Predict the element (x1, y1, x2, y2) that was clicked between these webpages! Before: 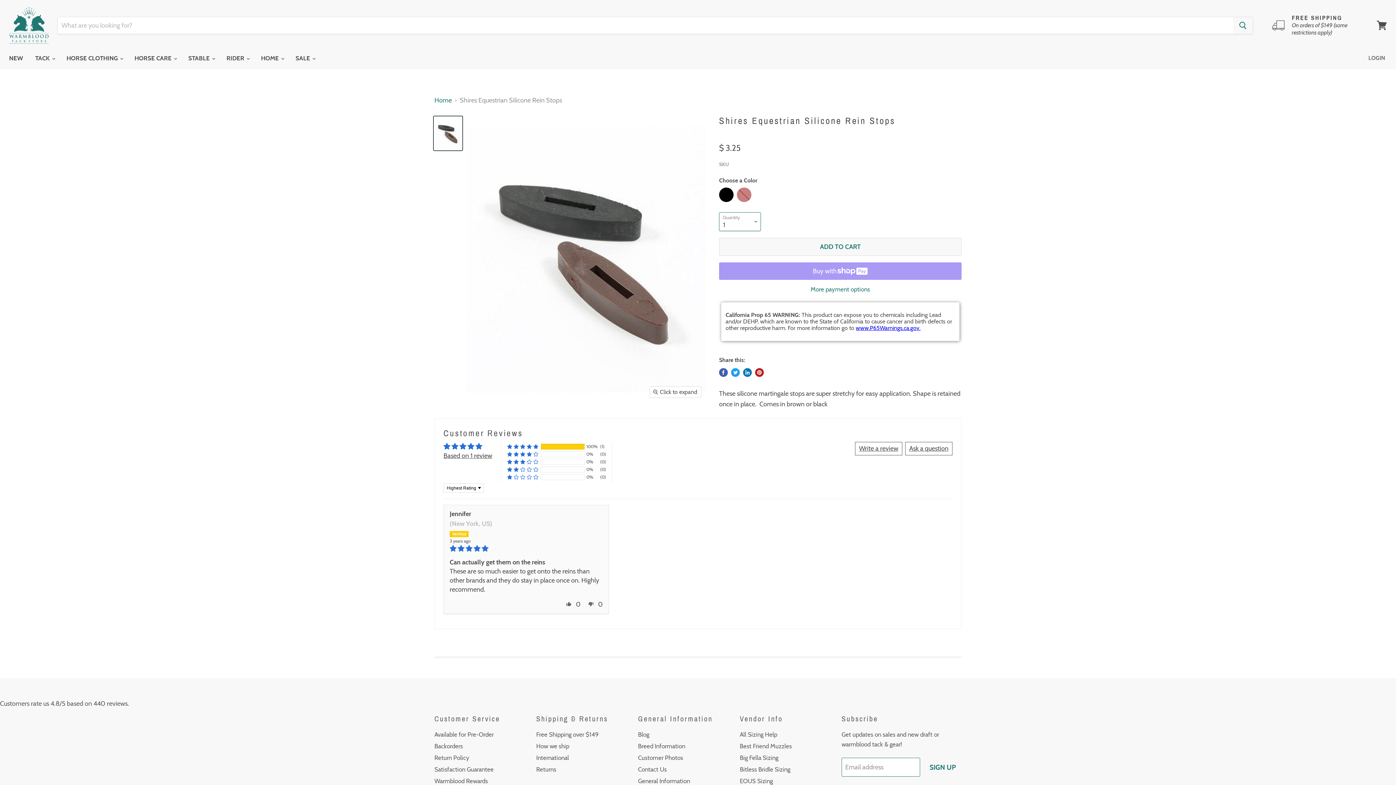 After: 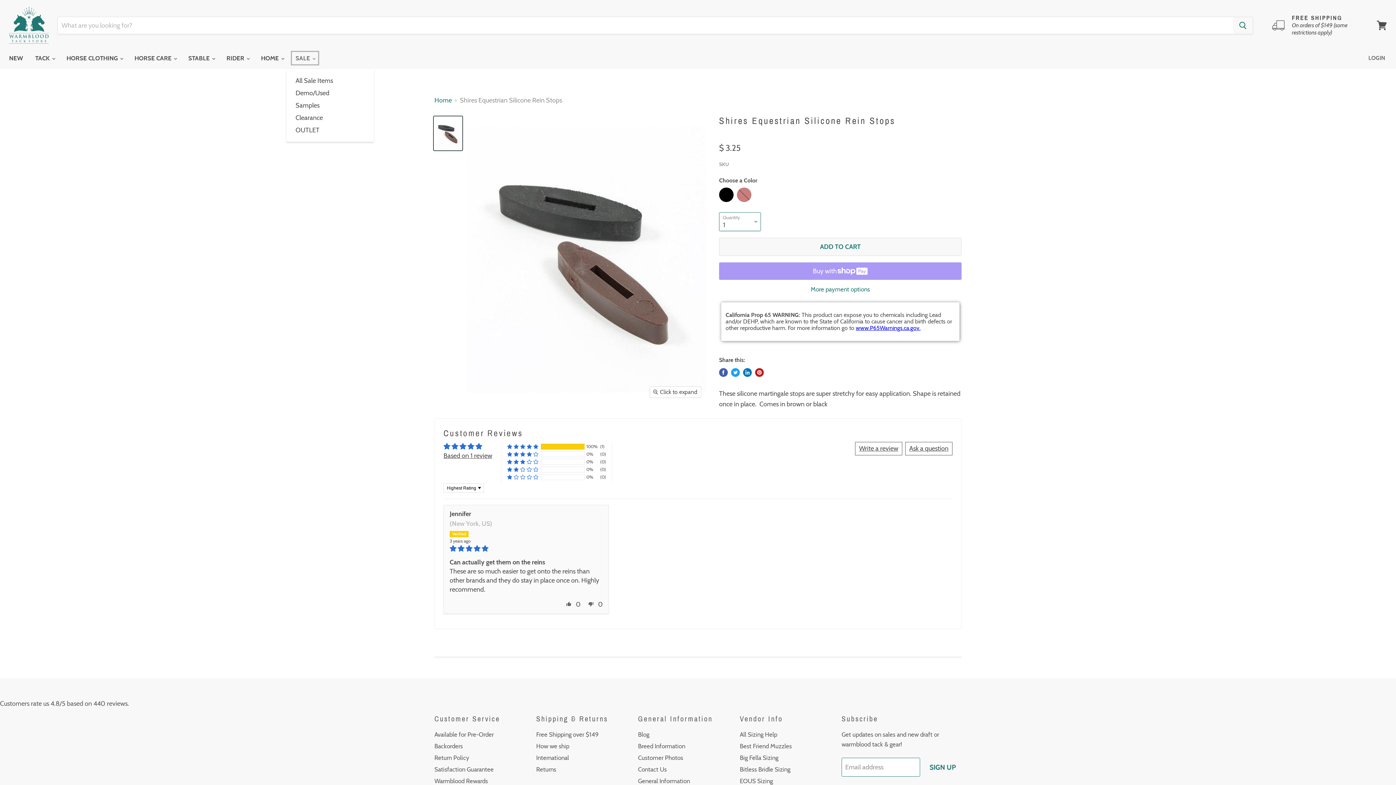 Action: bbox: (290, 50, 320, 66) label: SALE 